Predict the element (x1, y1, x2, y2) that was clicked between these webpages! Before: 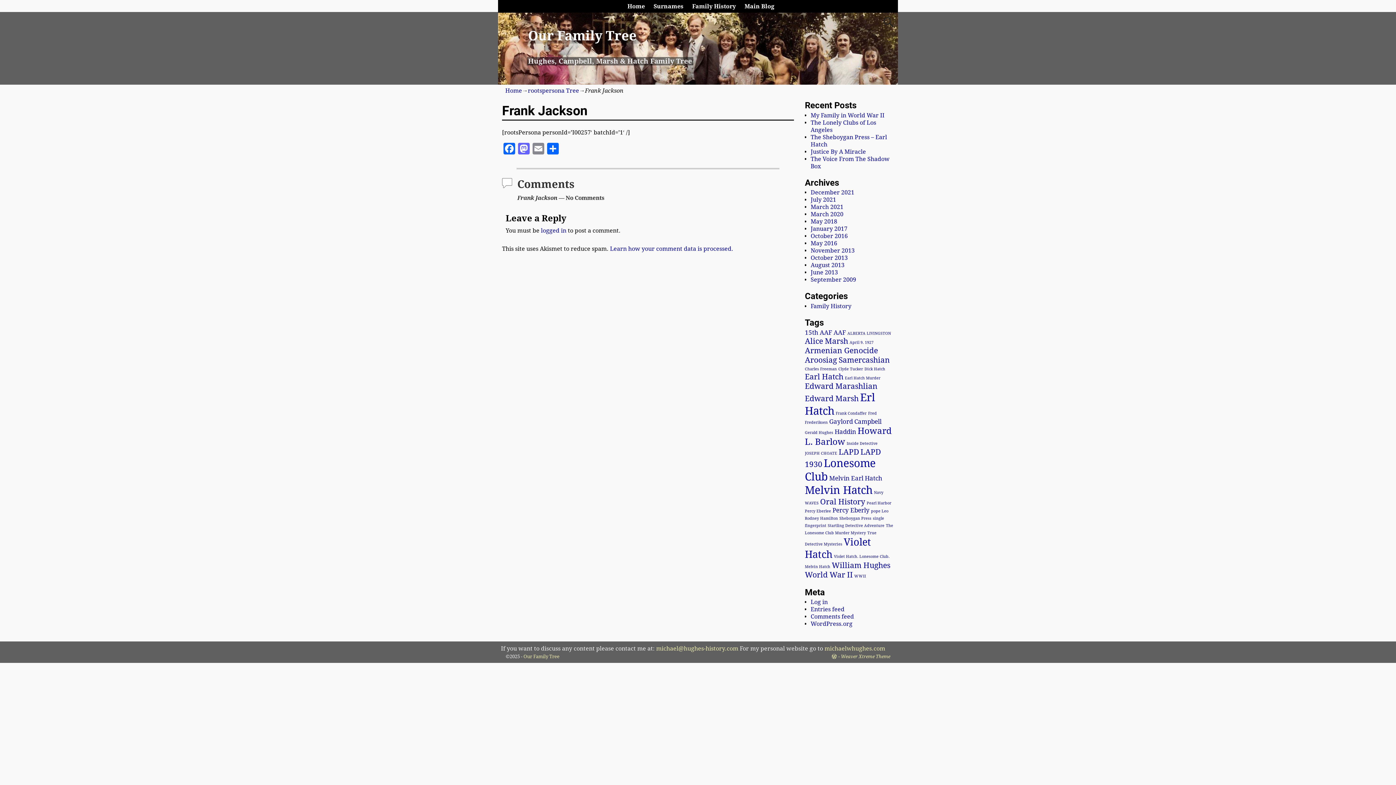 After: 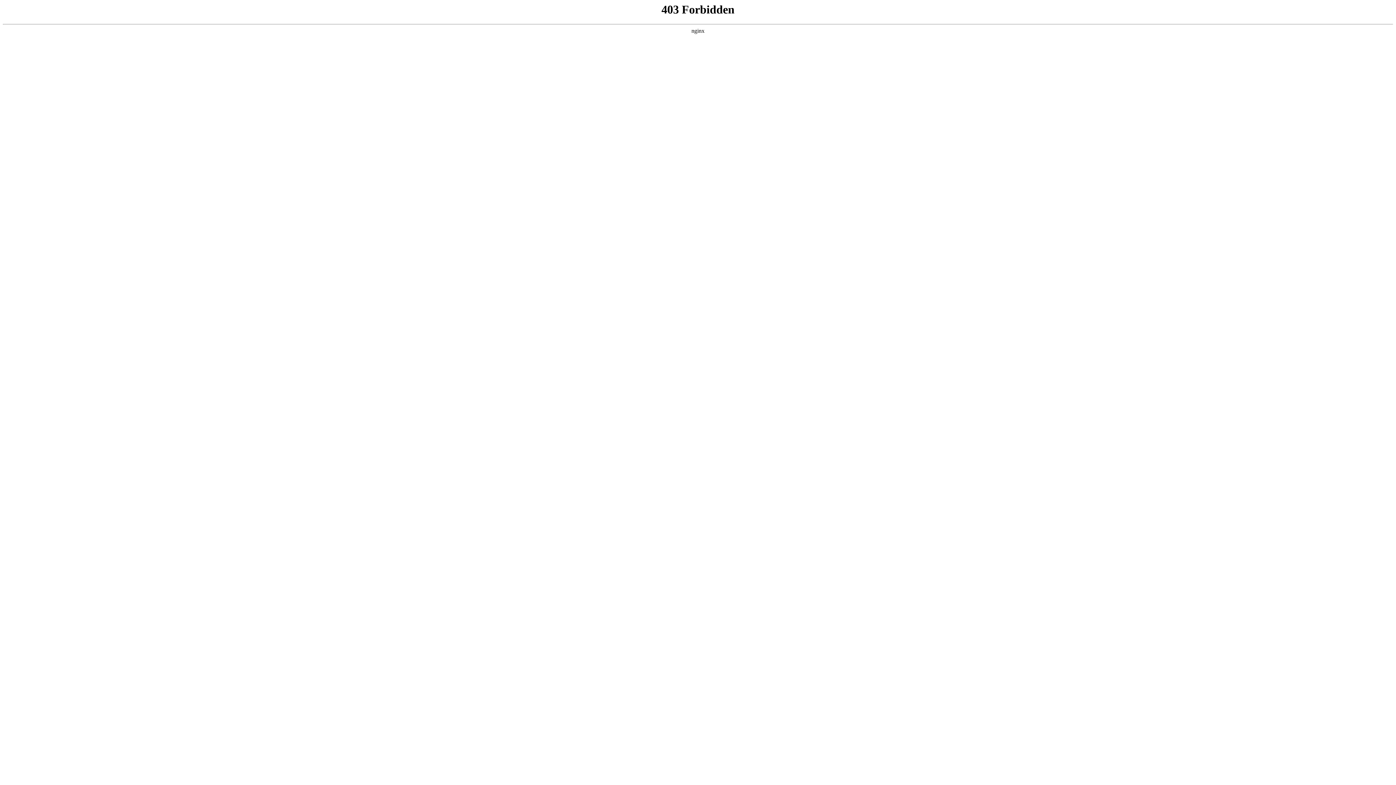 Action: bbox: (810, 620, 852, 627) label: WordPress.org